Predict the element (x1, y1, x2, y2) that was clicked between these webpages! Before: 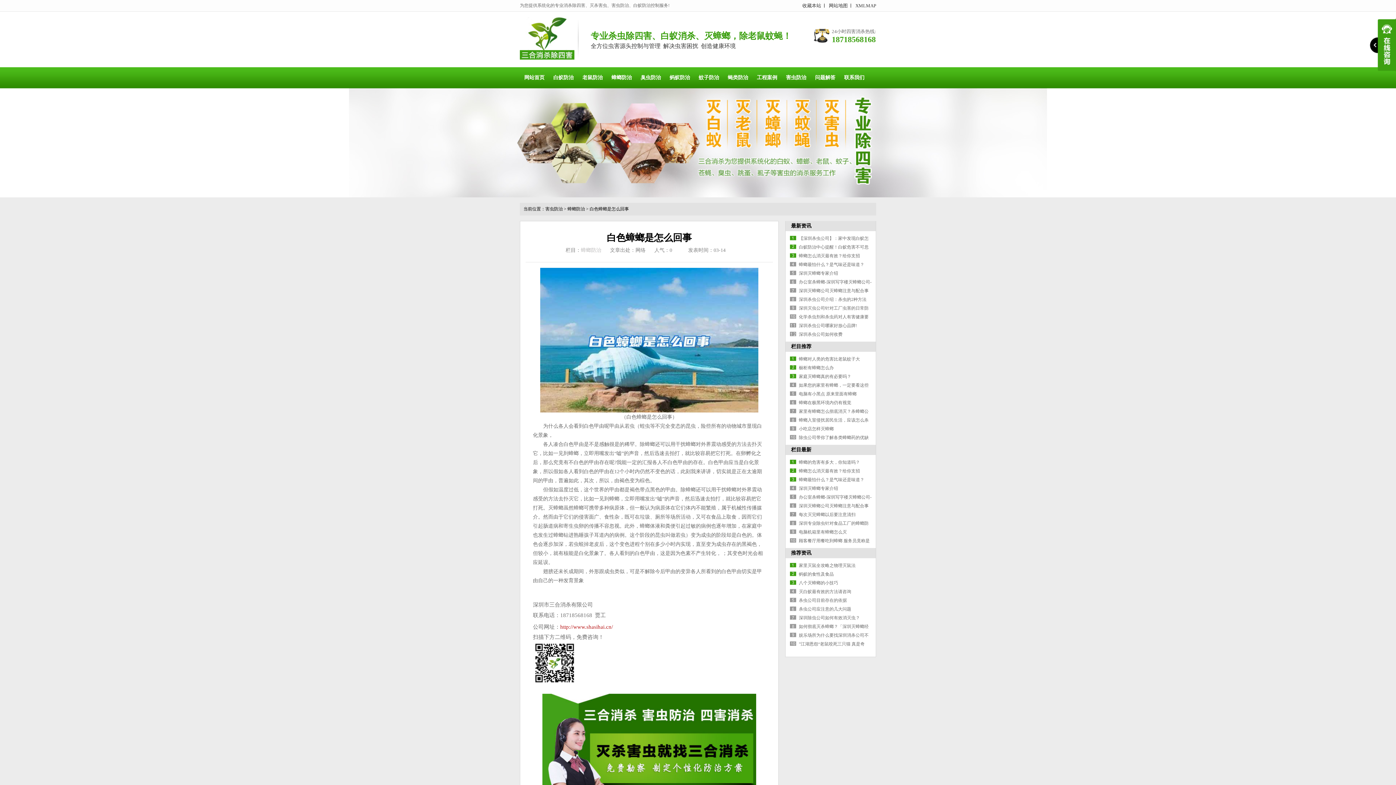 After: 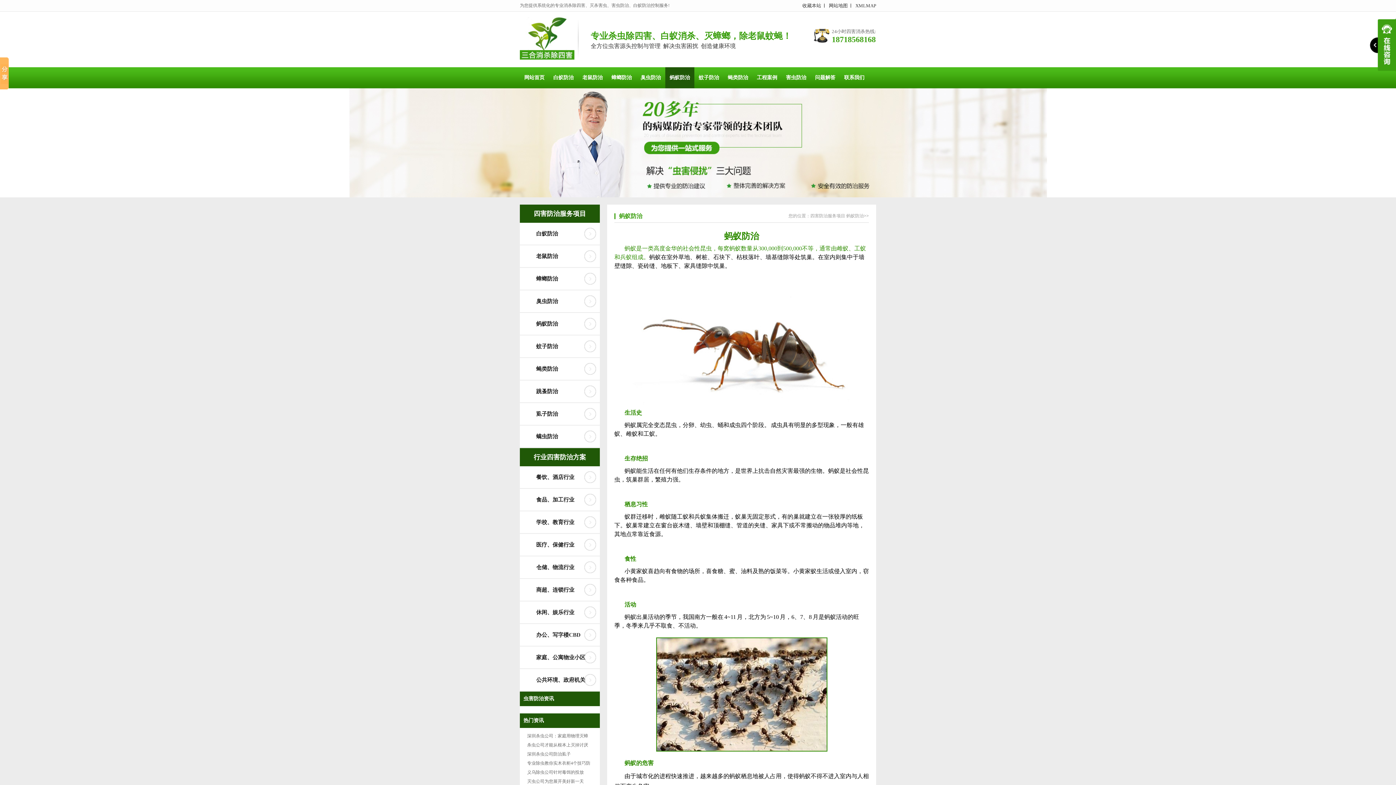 Action: label: 蚂蚁防治 bbox: (665, 67, 694, 88)